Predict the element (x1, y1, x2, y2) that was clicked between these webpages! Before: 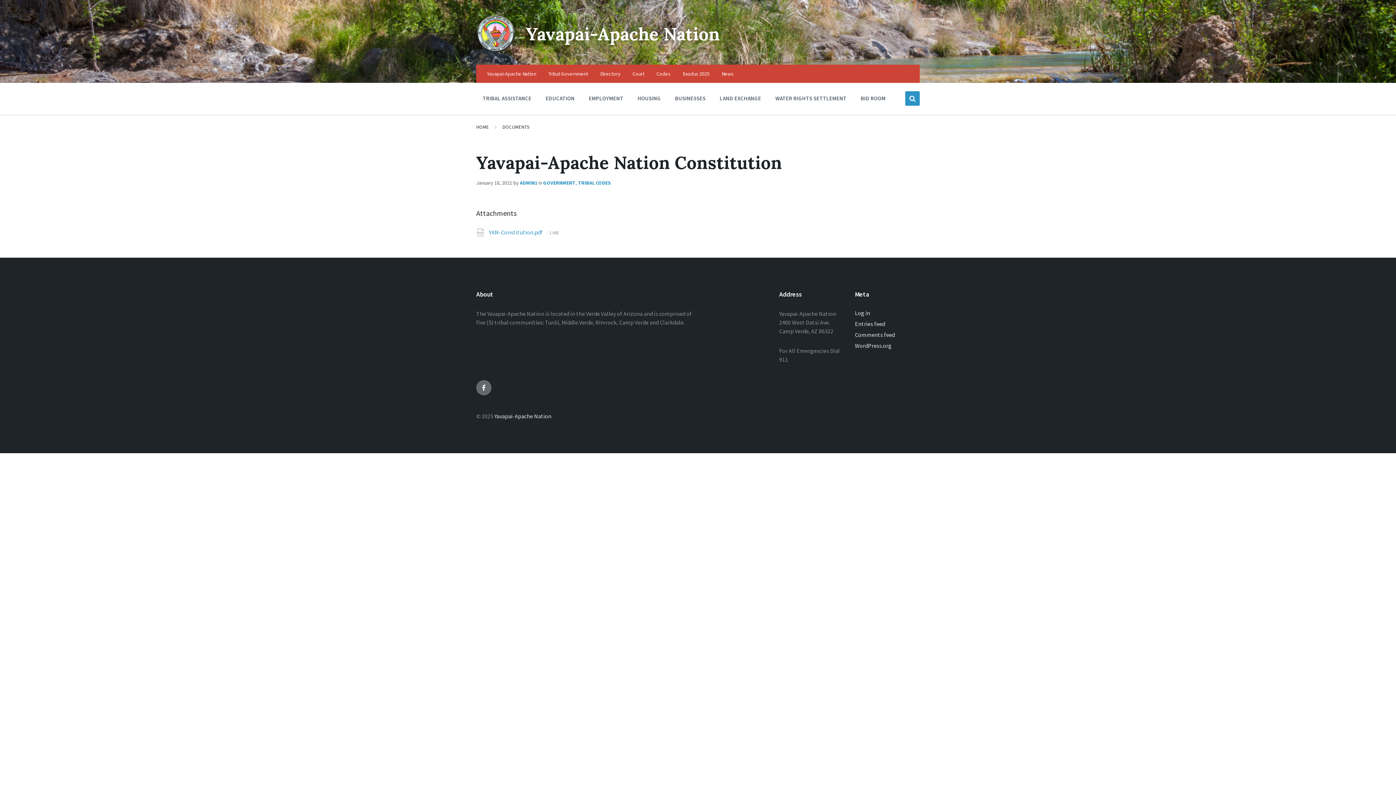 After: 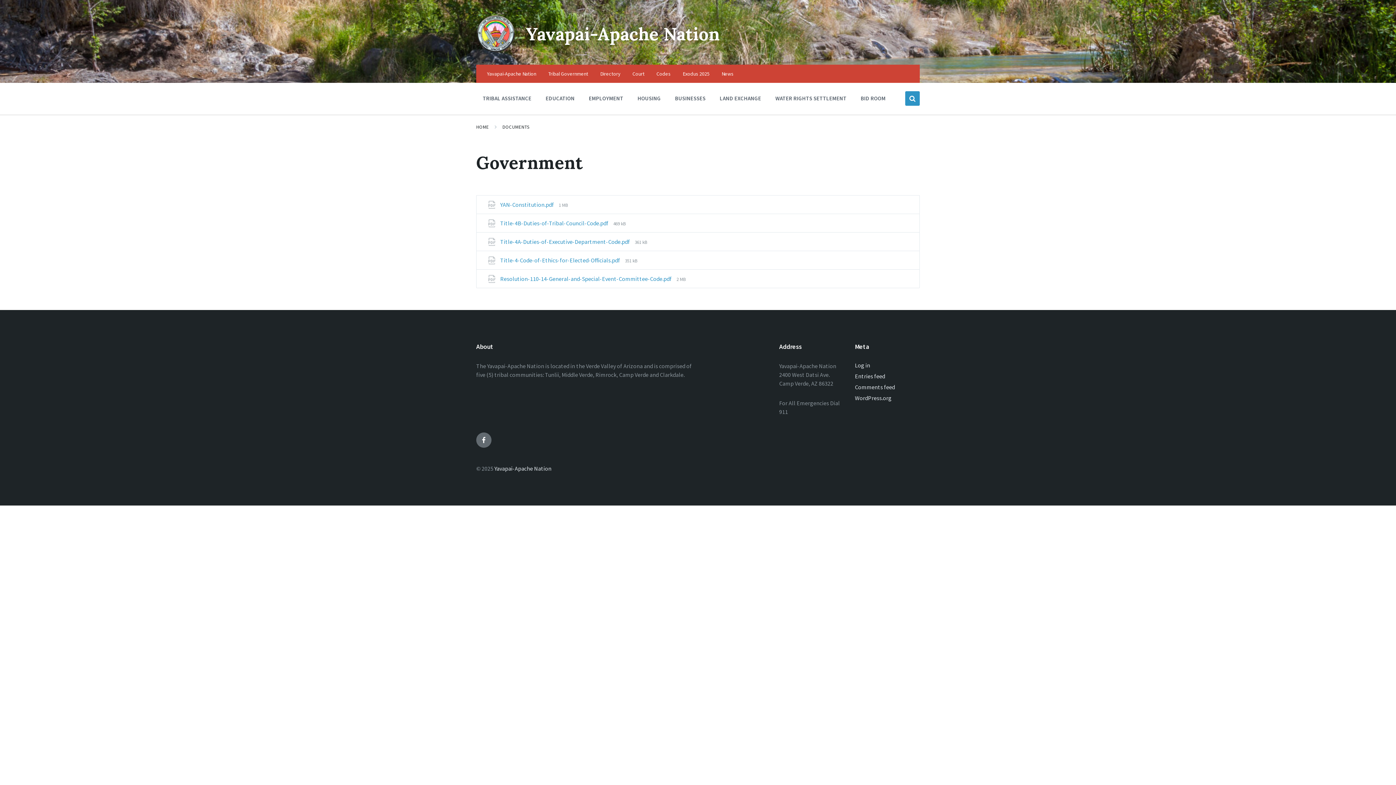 Action: bbox: (543, 179, 575, 186) label: GOVERNMENT